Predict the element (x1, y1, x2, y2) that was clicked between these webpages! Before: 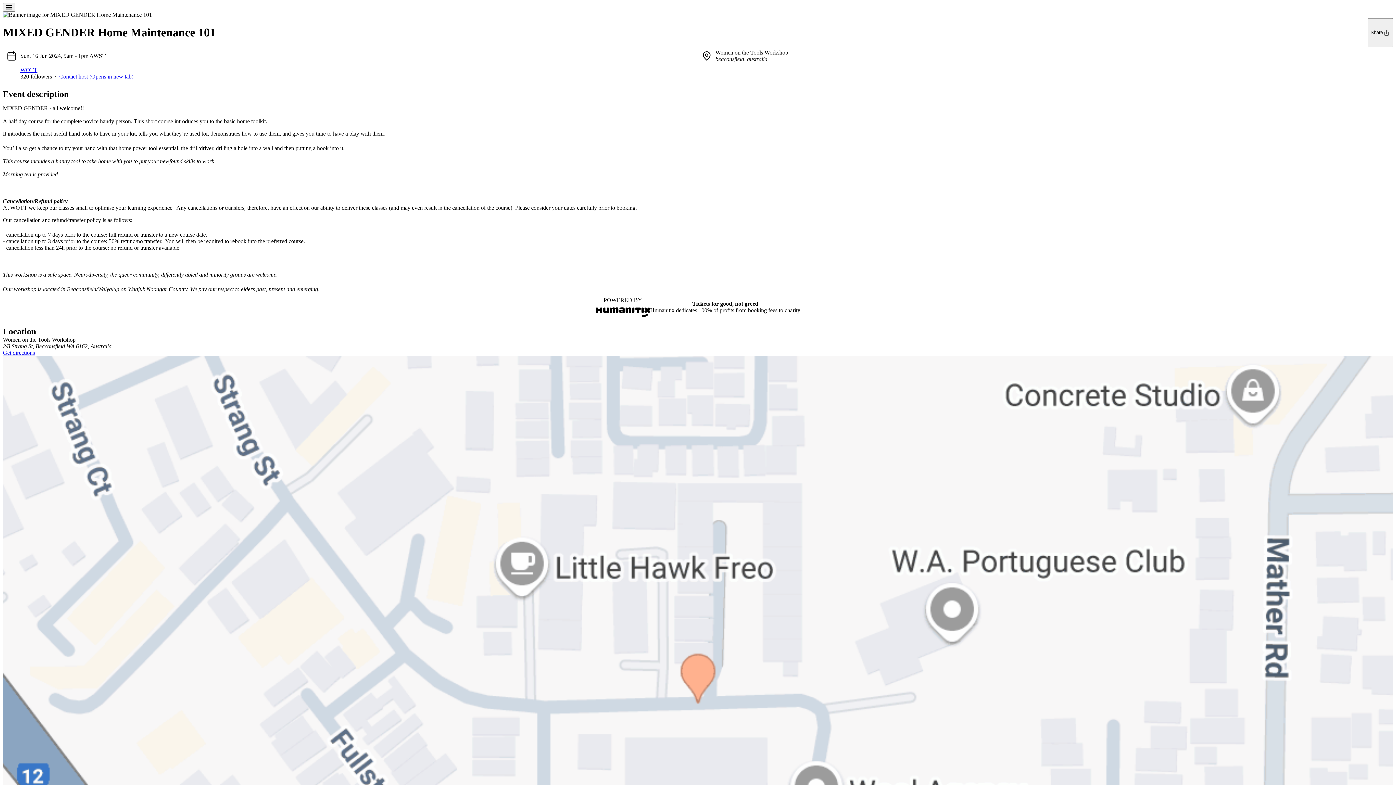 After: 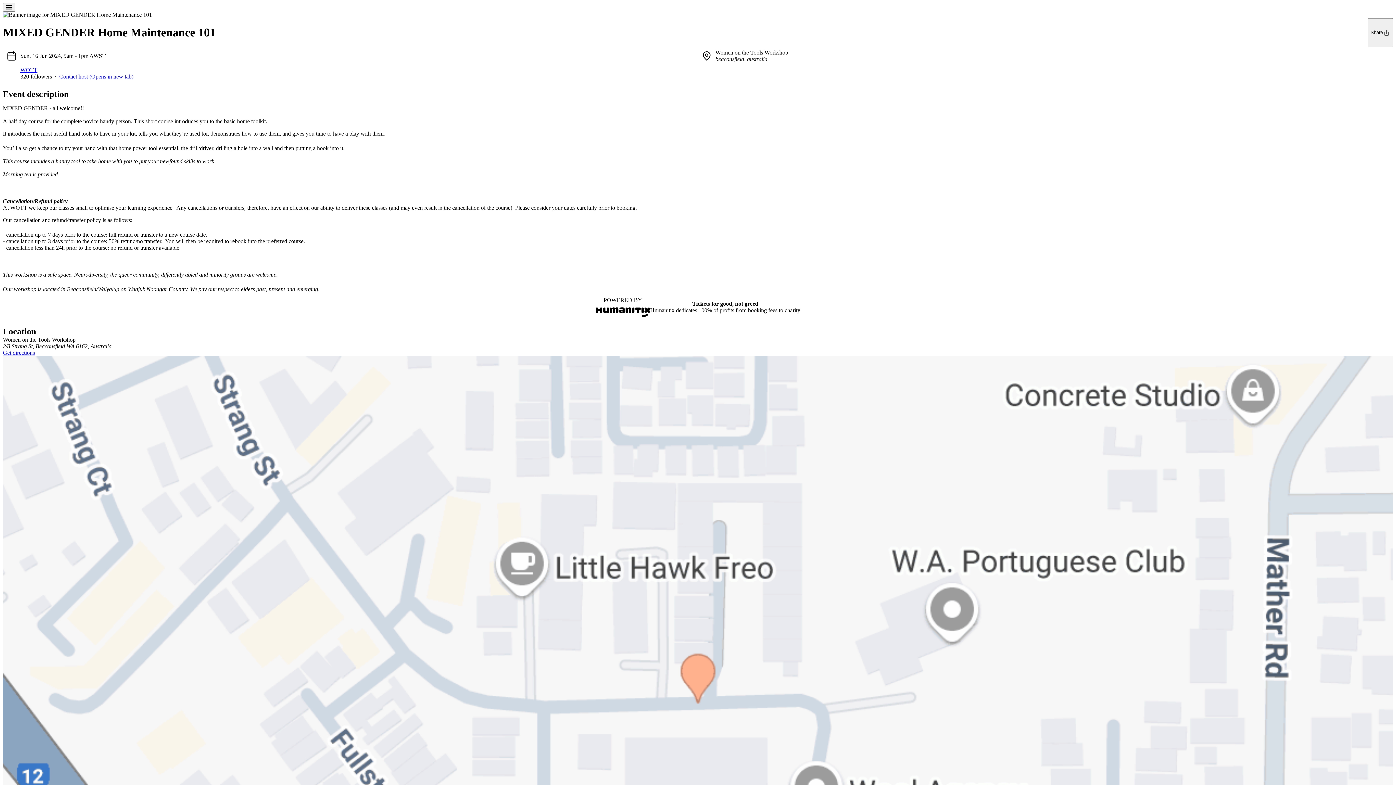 Action: bbox: (59, 73, 133, 79) label: Contact host (Opens in new tab)